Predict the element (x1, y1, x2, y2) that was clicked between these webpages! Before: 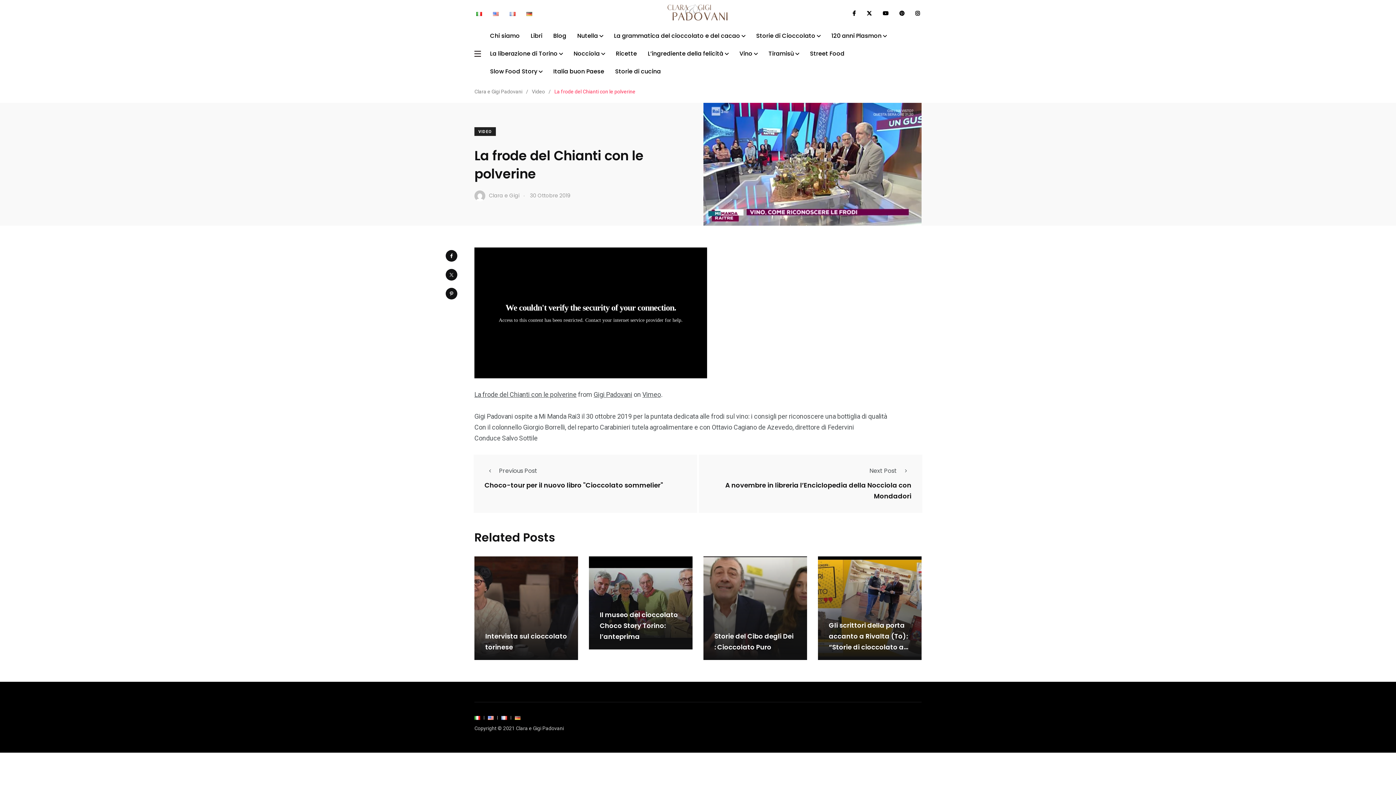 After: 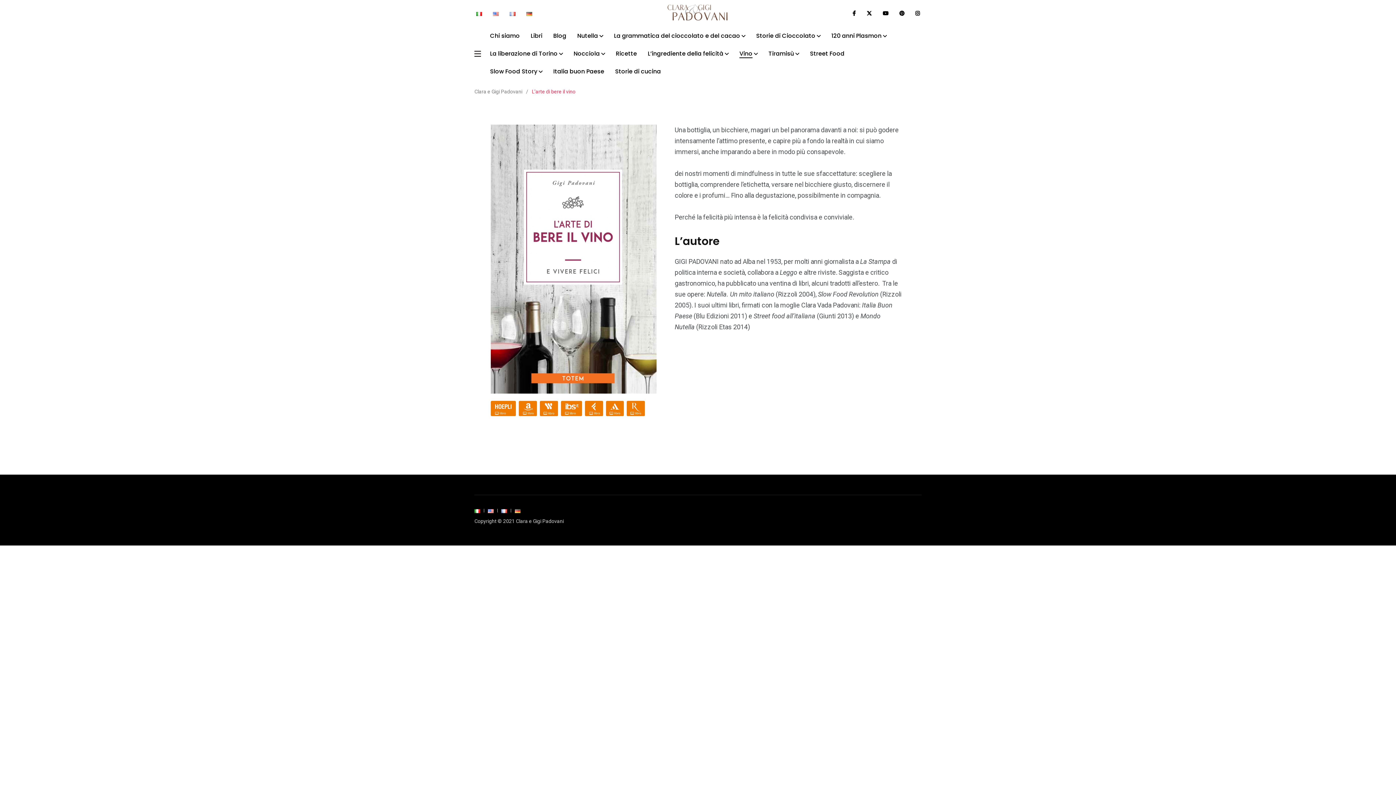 Action: bbox: (739, 49, 752, 58) label: Vino